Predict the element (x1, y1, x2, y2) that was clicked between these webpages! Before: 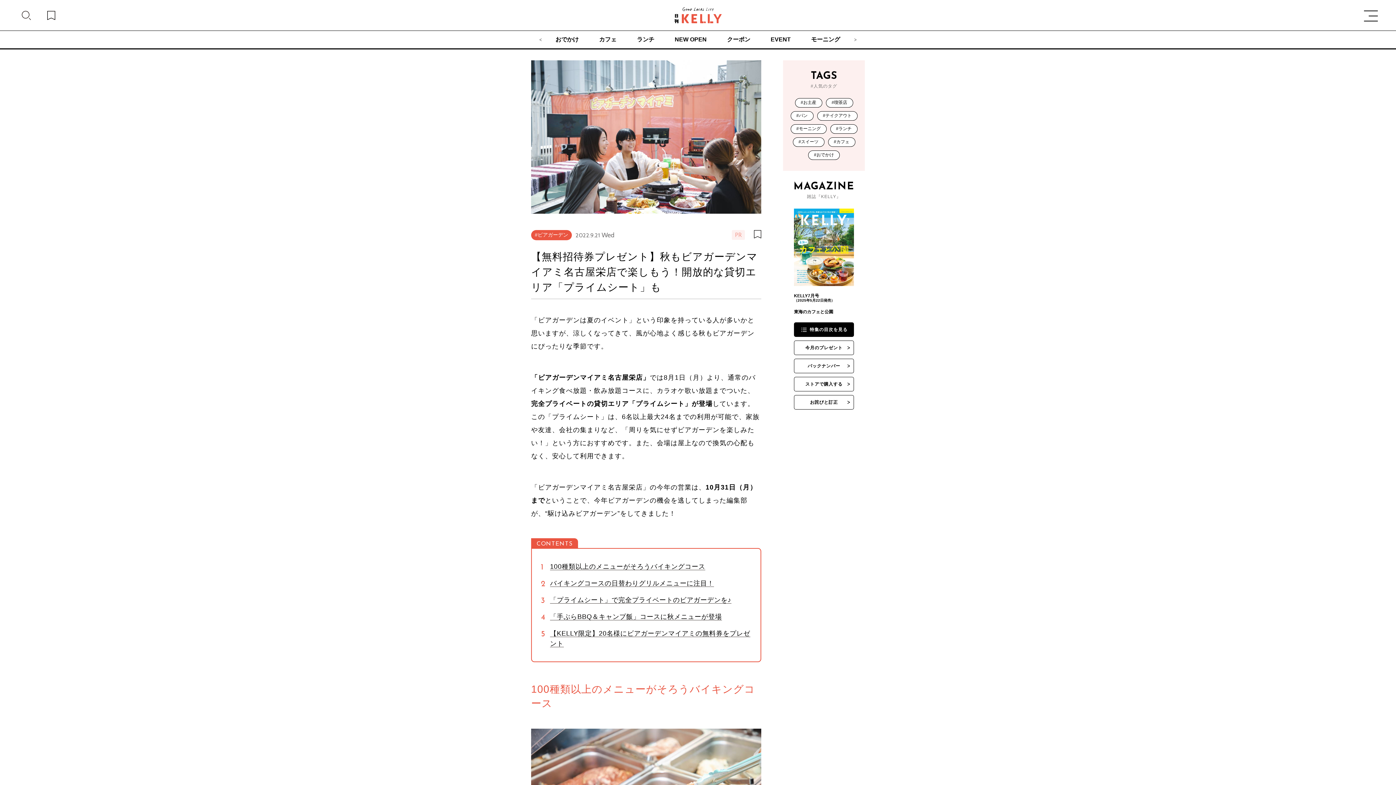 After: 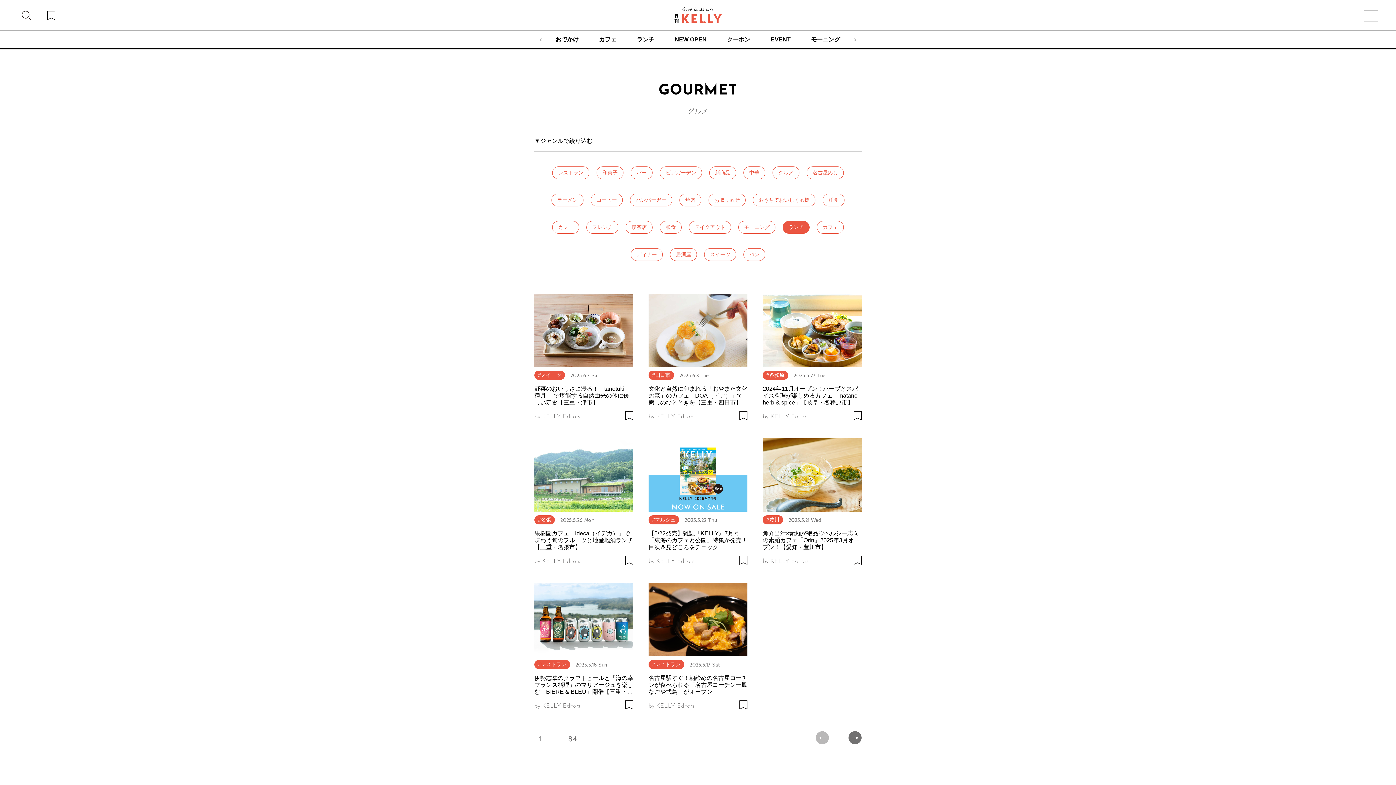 Action: bbox: (637, 31, 654, 48) label: ランチ